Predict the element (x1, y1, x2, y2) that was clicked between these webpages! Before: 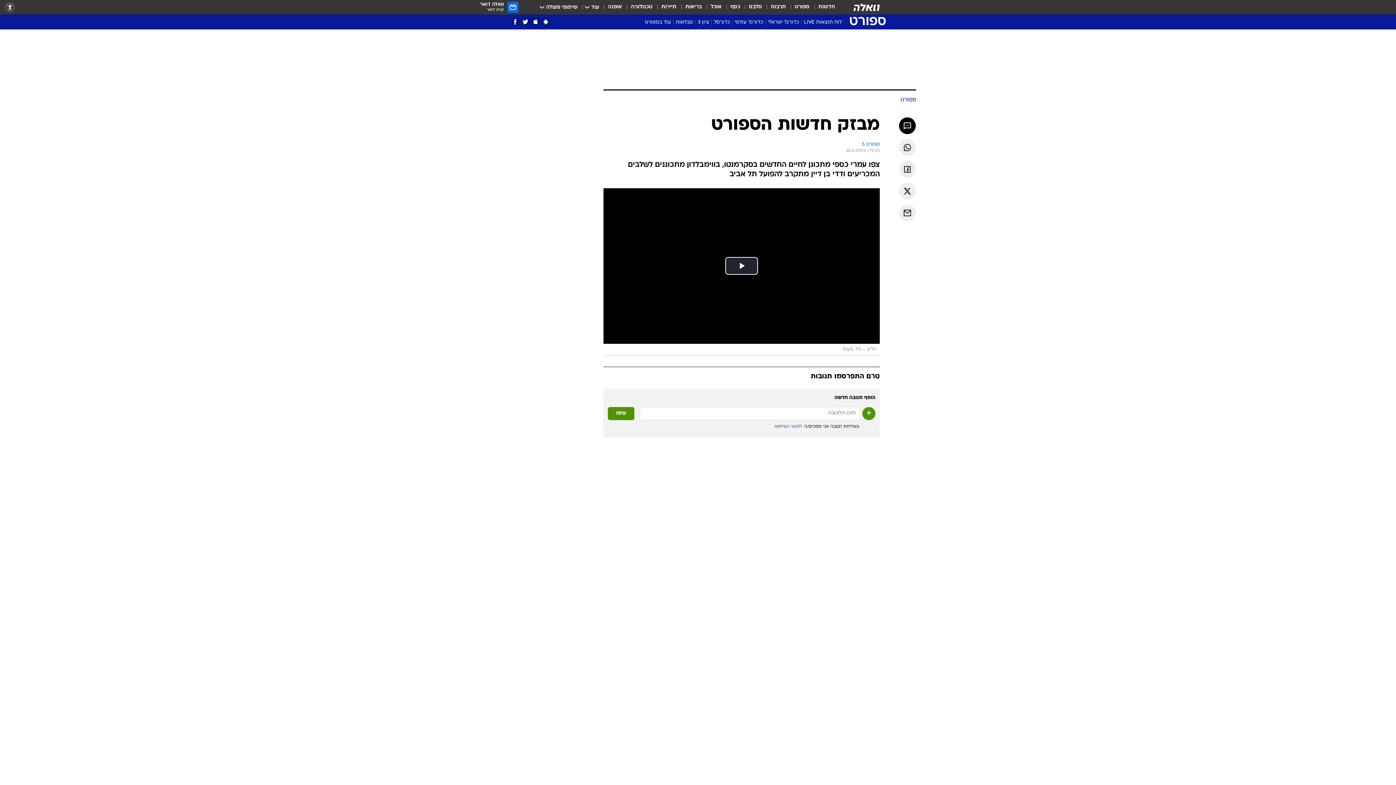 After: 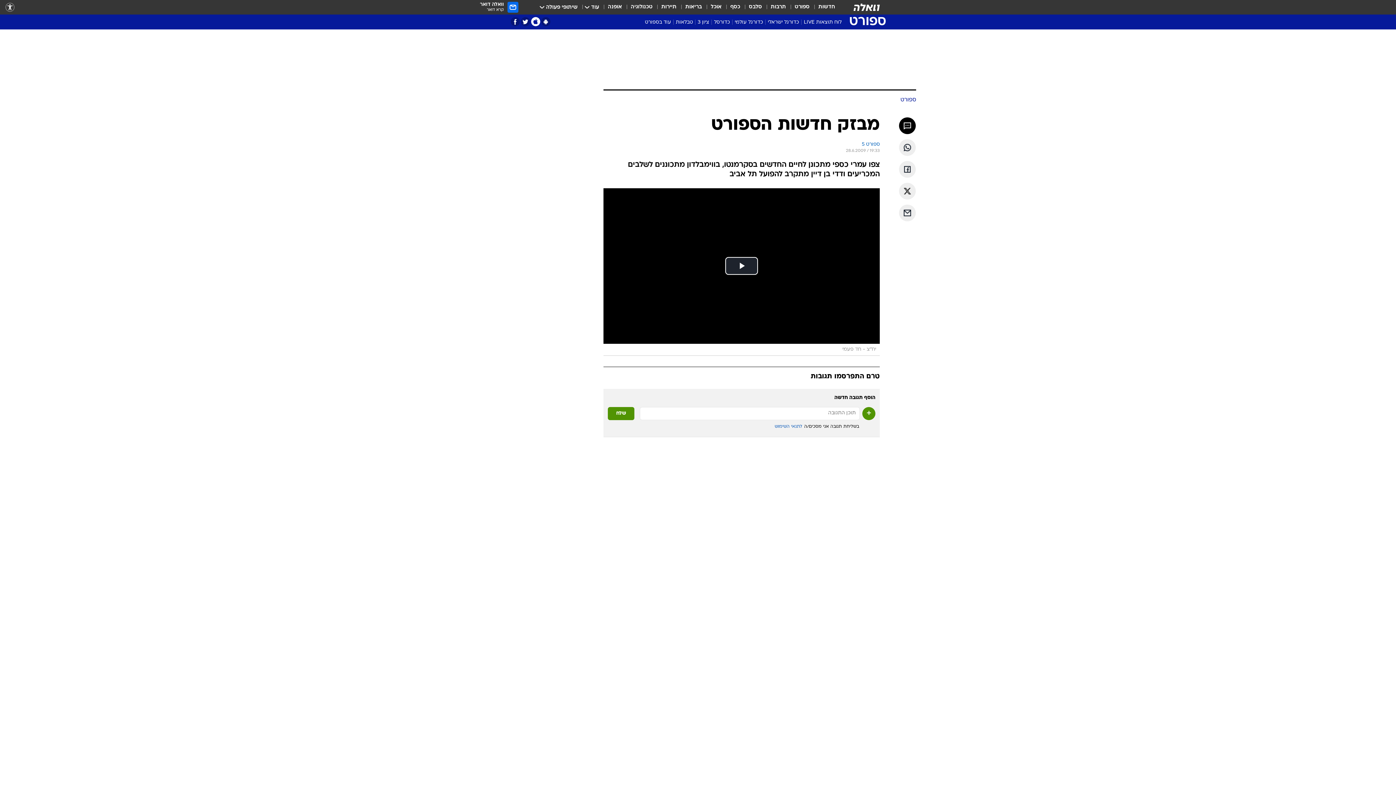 Action: bbox: (531, 17, 540, 26) label: אפליקציית אייפון